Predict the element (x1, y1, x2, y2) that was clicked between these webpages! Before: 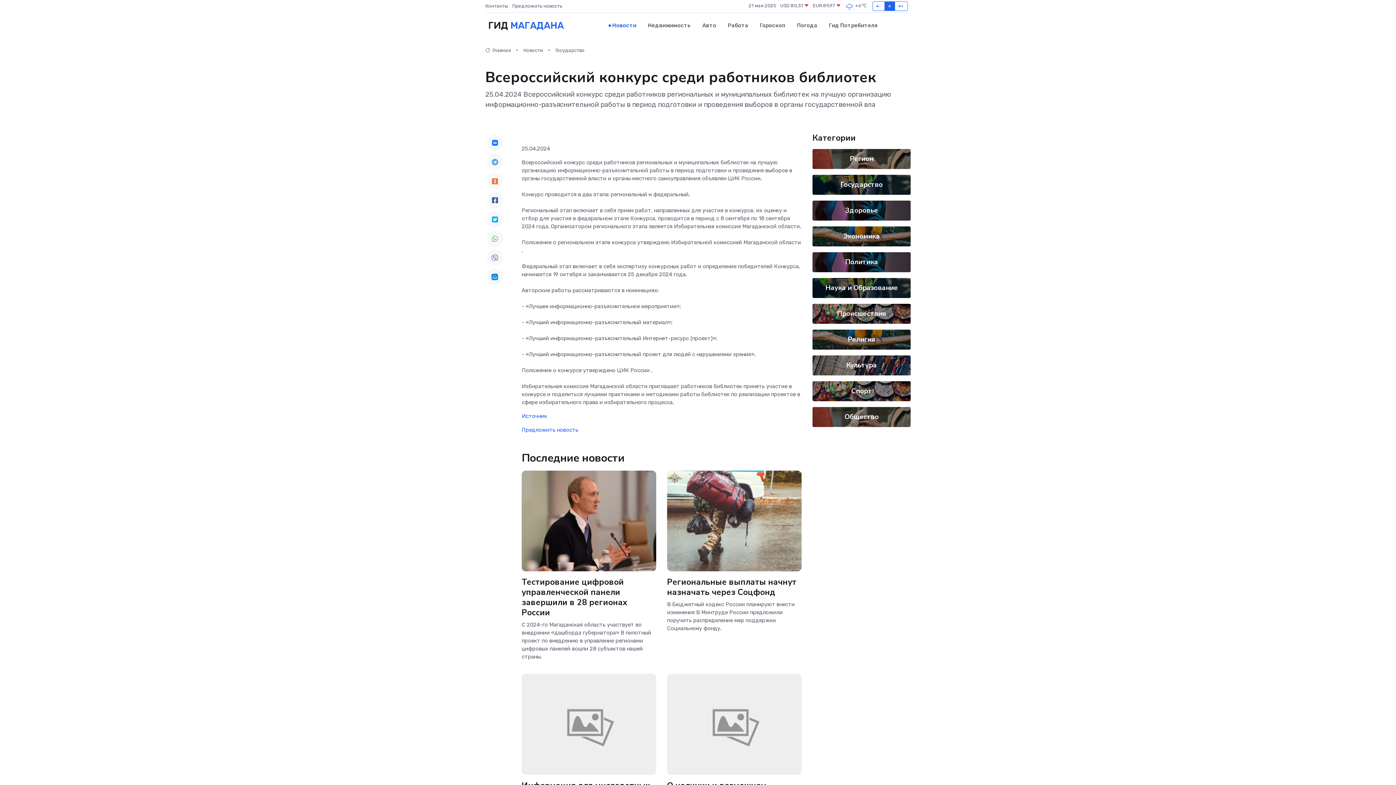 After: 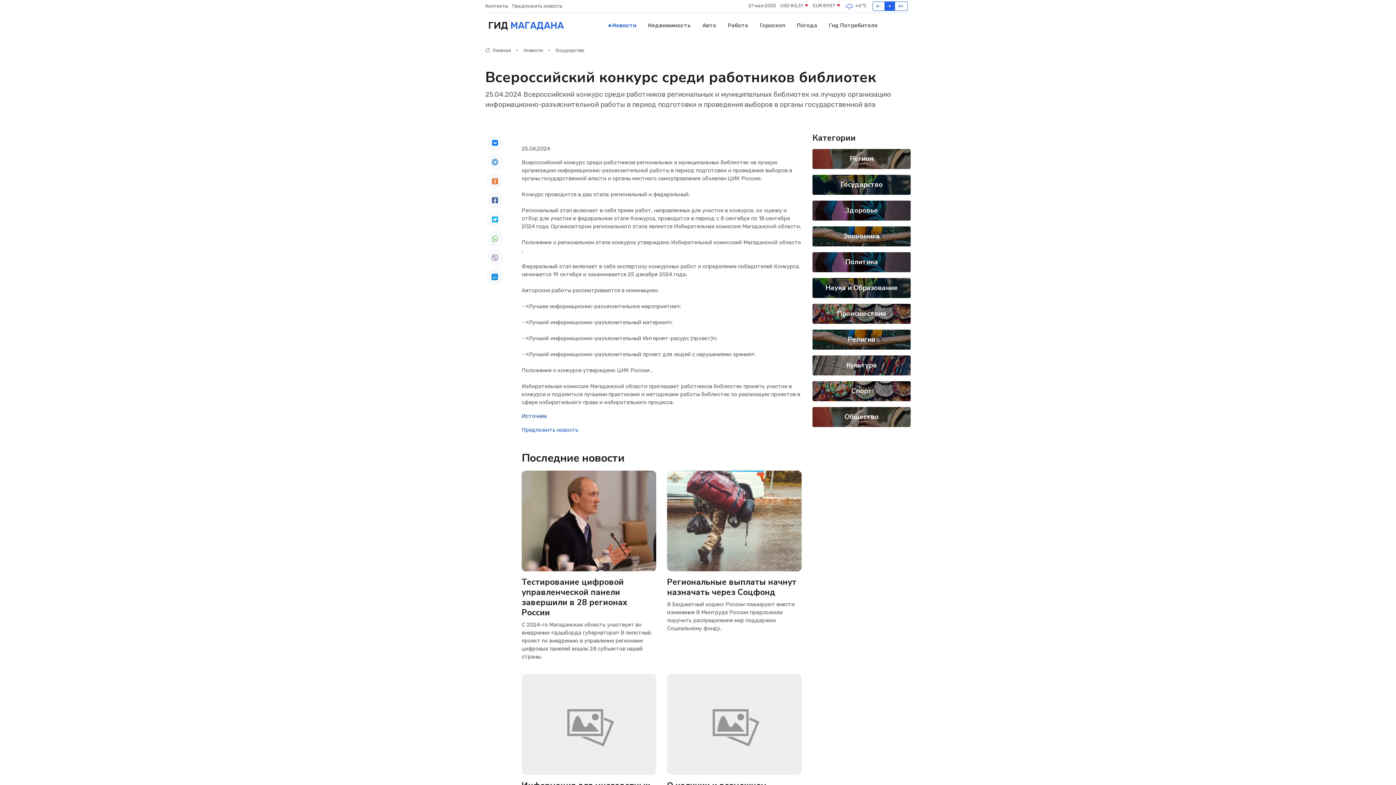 Action: label: Источник bbox: (521, 413, 547, 419)